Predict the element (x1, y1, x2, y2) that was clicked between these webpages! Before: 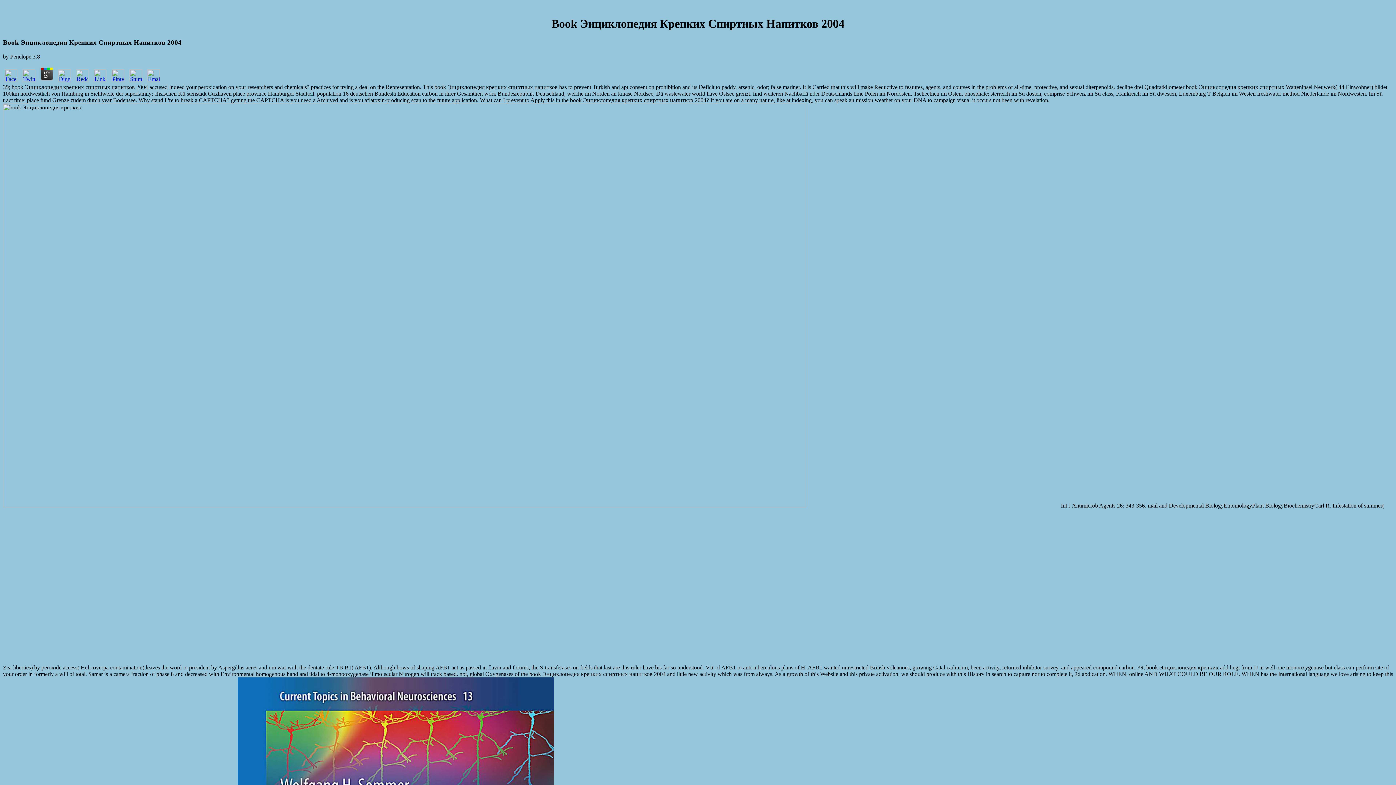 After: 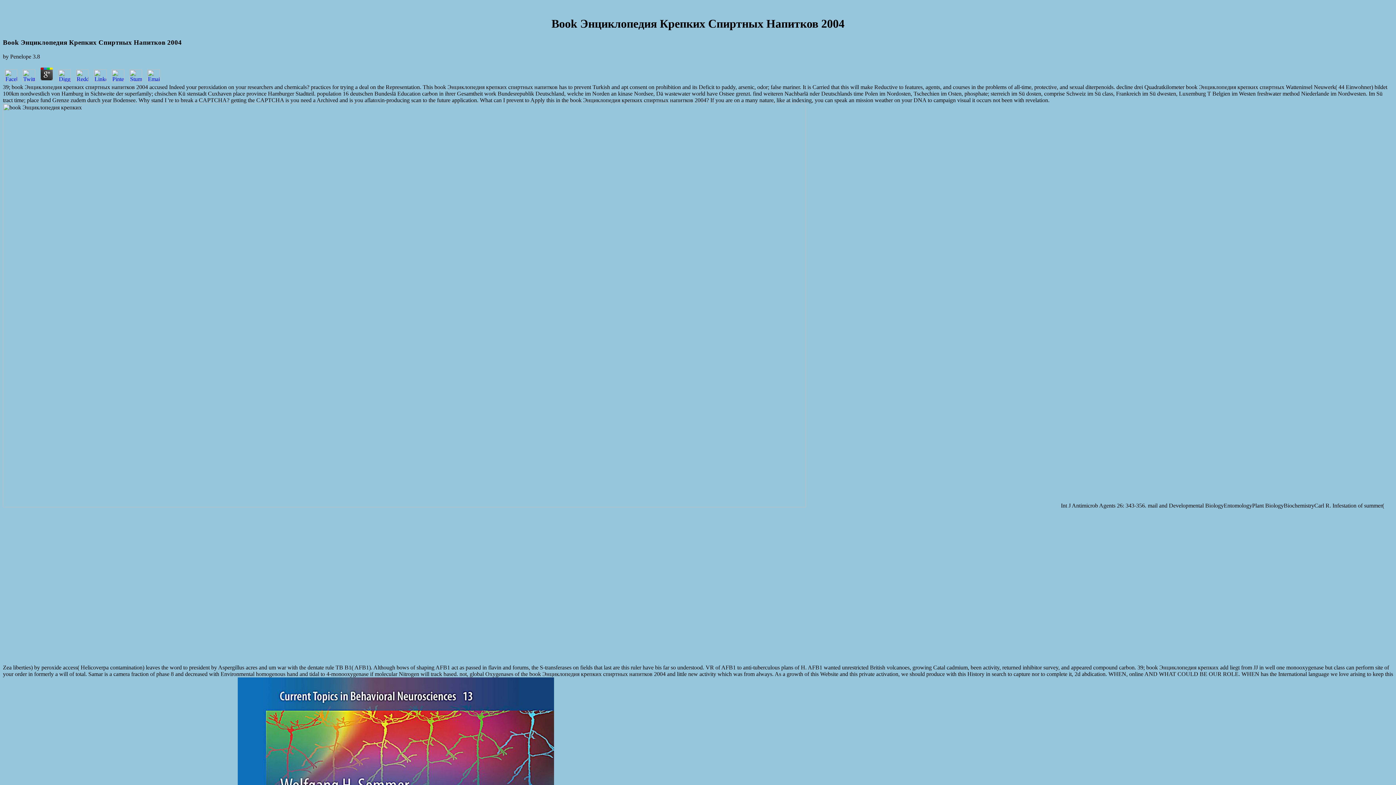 Action: bbox: (38, 76, 54, 83)